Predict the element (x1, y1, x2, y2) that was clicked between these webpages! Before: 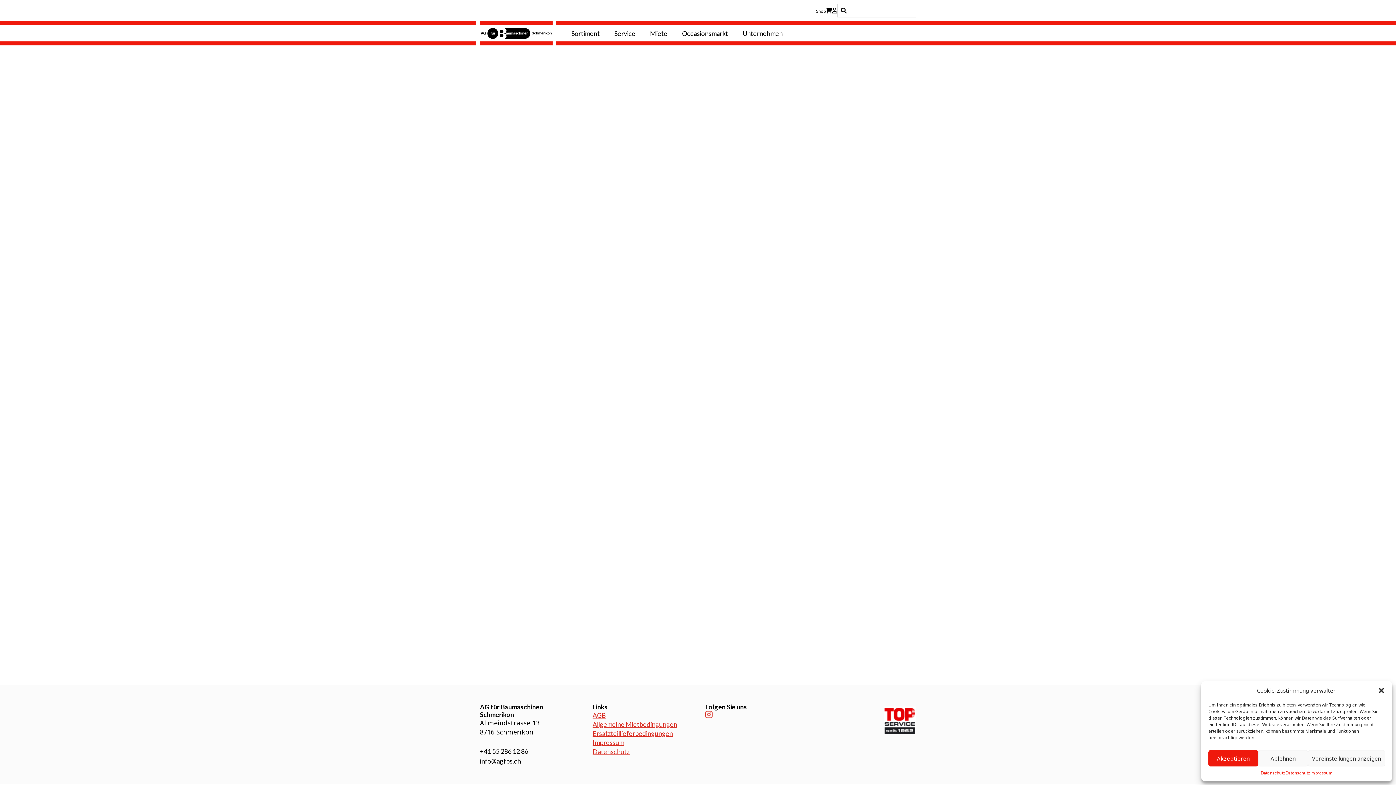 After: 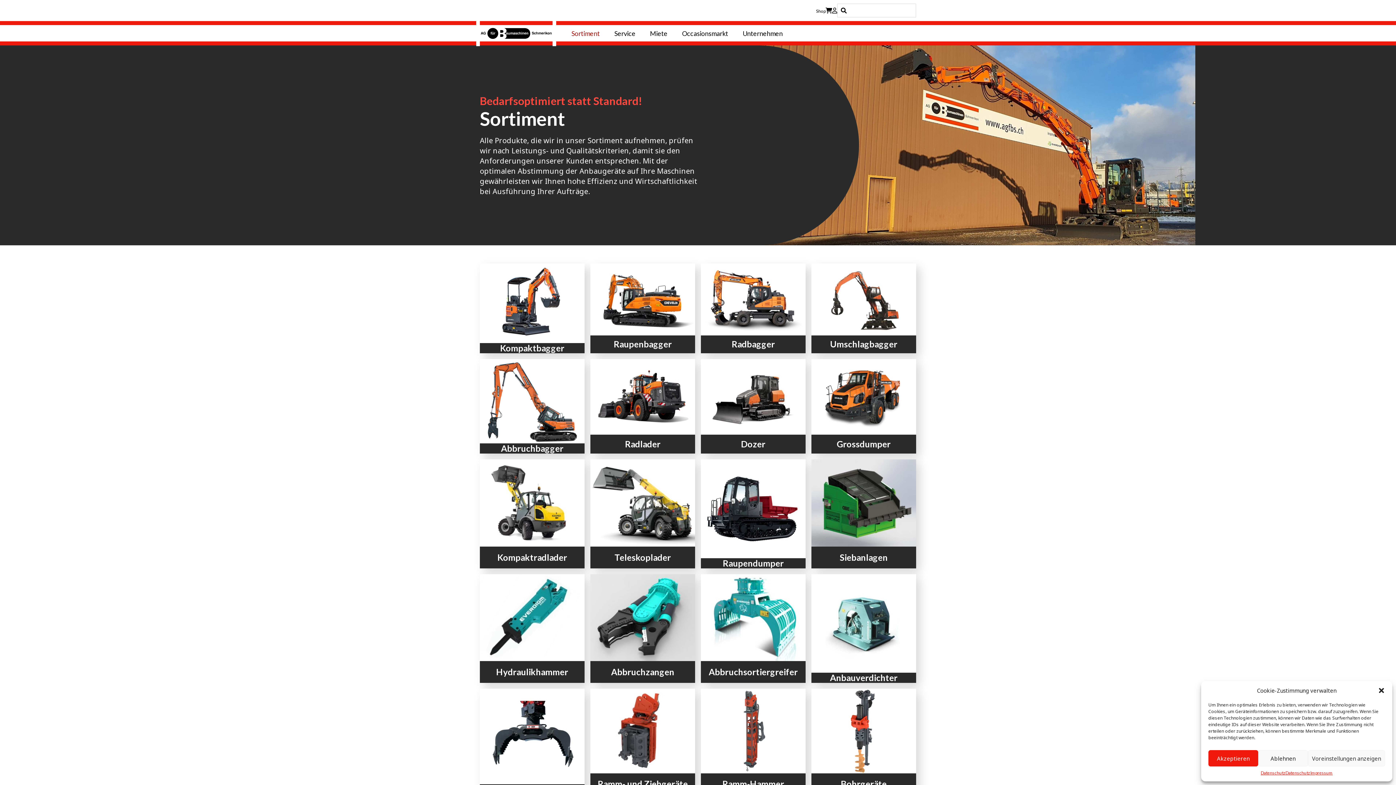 Action: label: Sortiment bbox: (571, 28, 600, 37)